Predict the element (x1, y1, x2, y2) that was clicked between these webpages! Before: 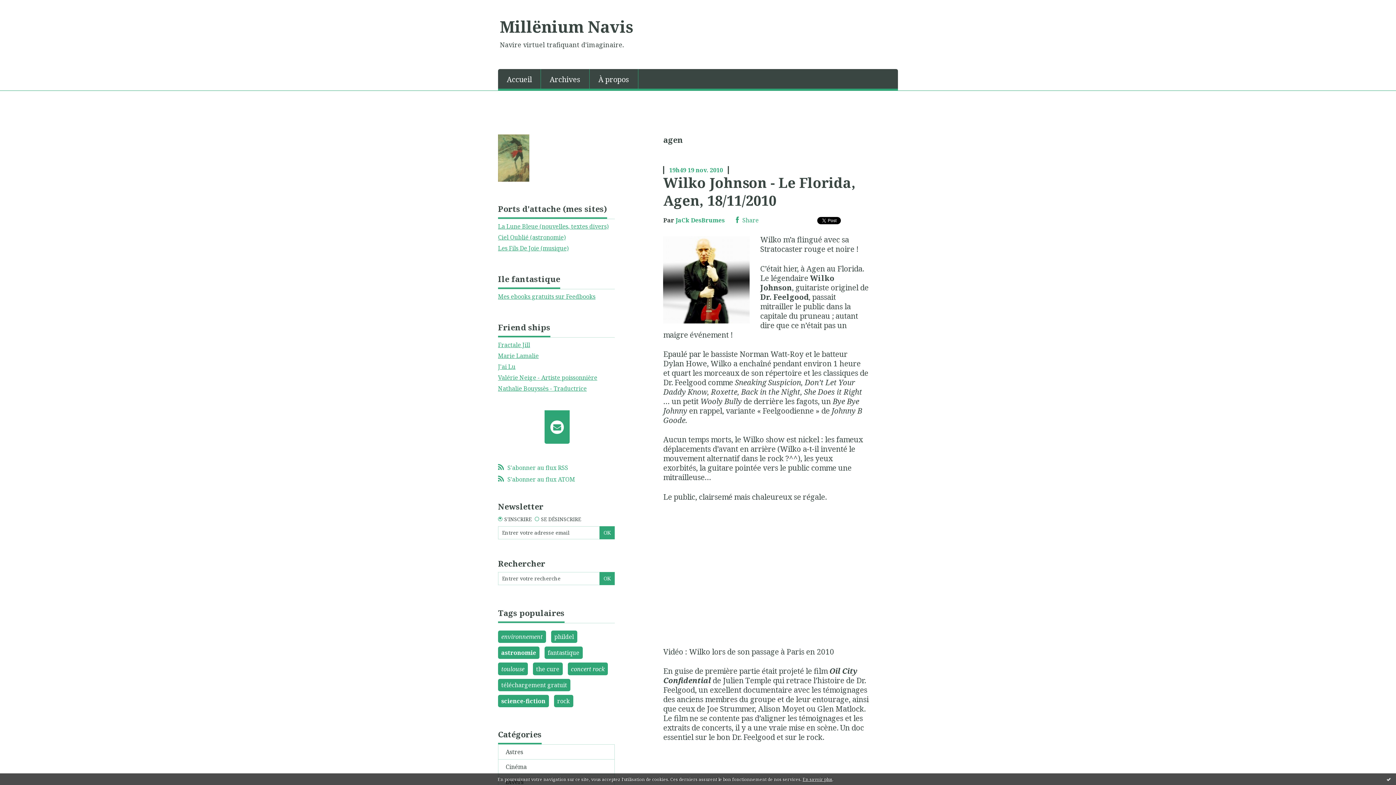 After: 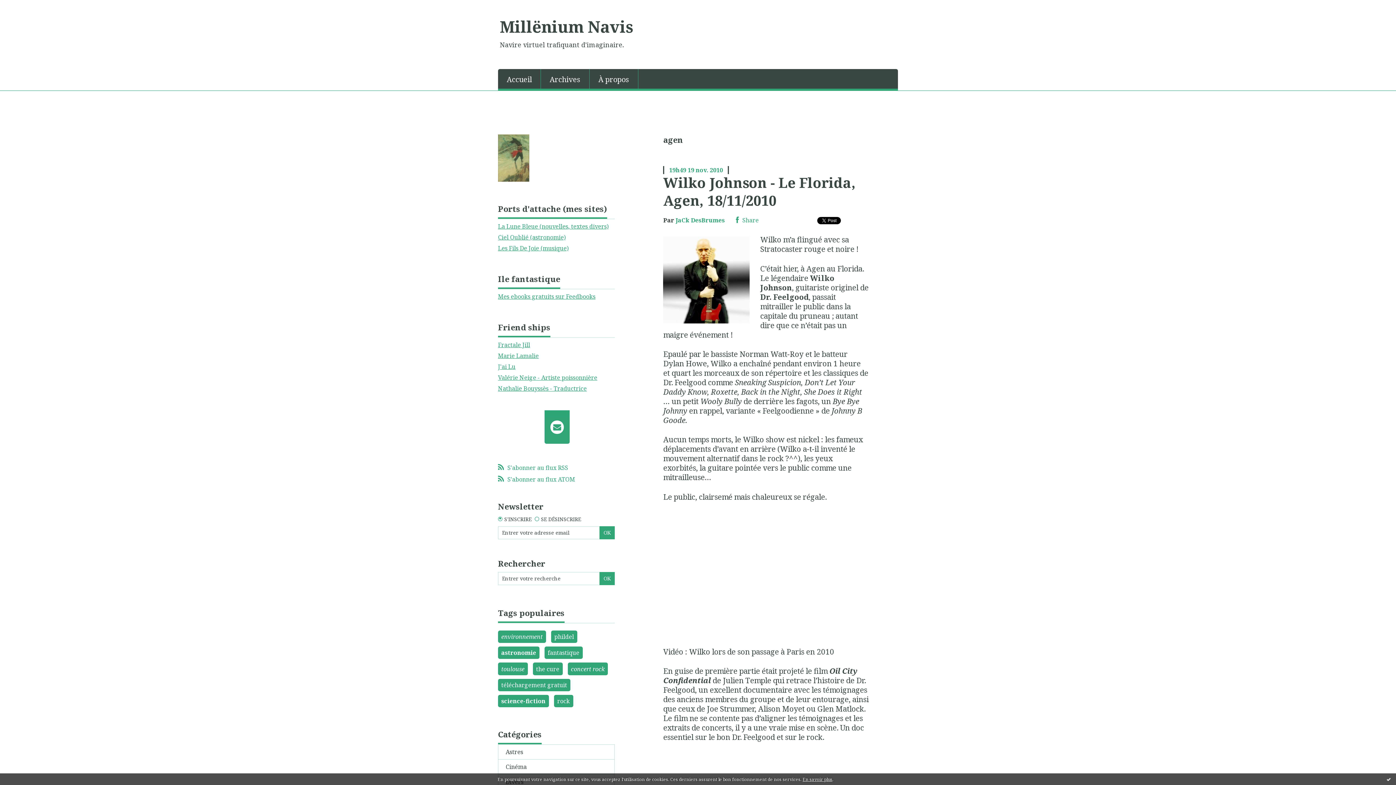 Action: label: En savoir plus bbox: (802, 776, 832, 782)